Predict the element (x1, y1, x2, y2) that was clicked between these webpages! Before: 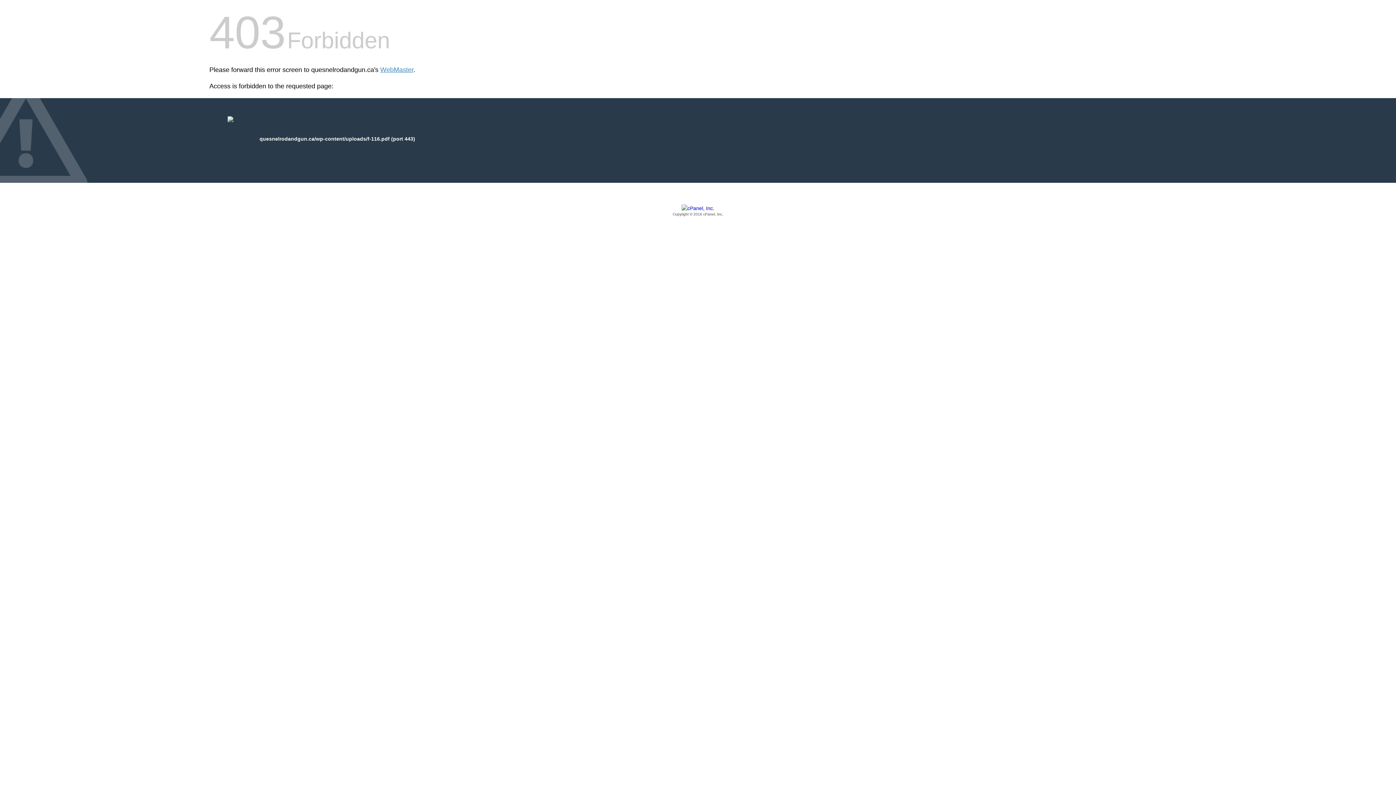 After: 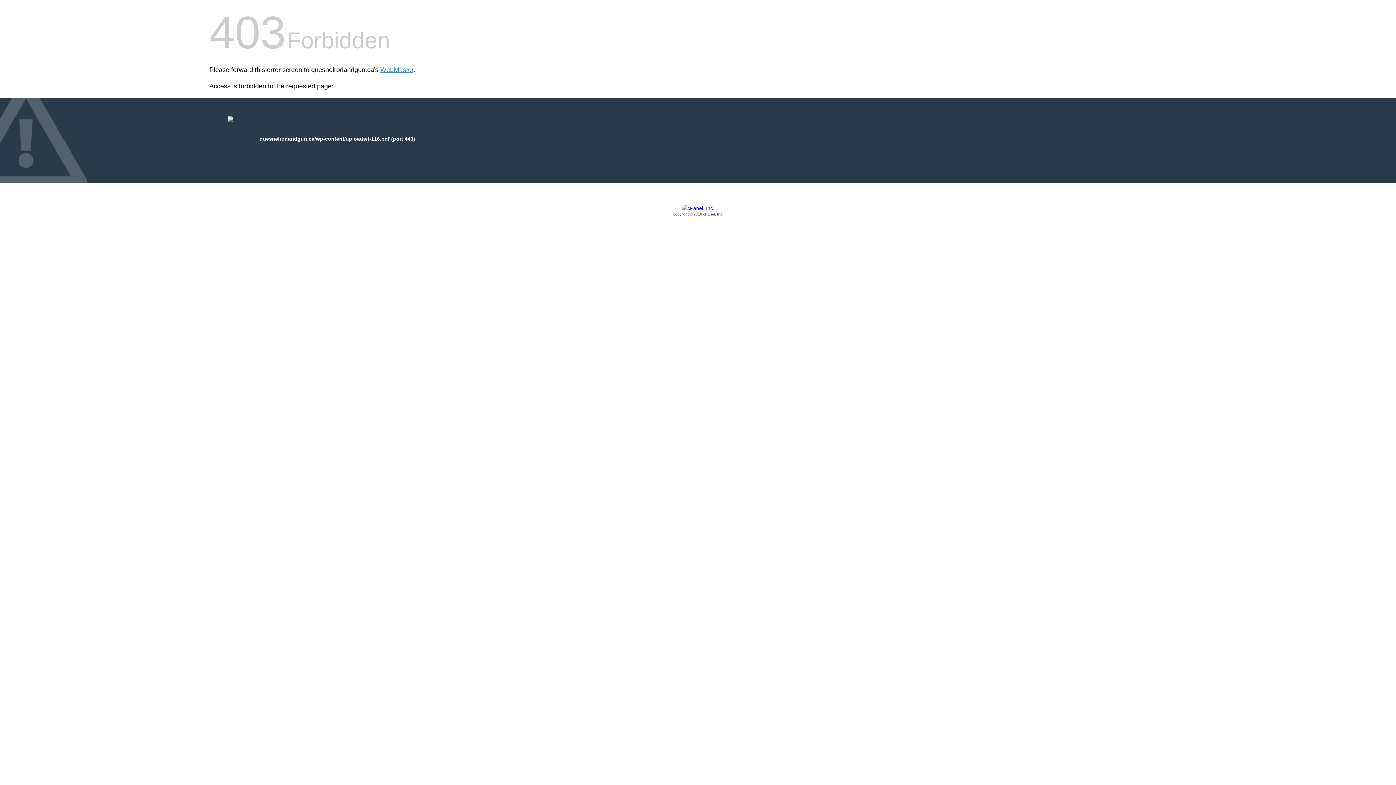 Action: label: Copyright © 2016 cPanel, Inc. bbox: (209, 205, 1186, 217)